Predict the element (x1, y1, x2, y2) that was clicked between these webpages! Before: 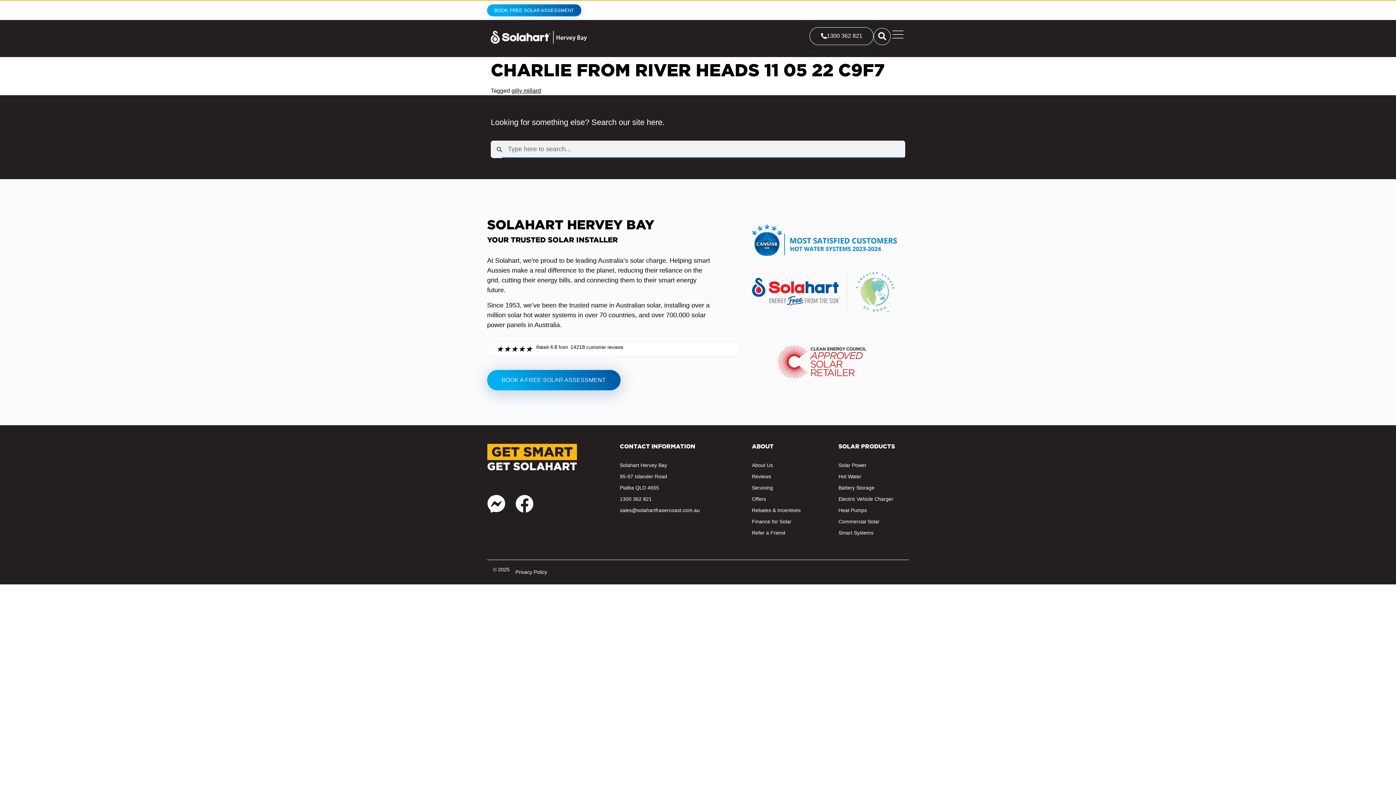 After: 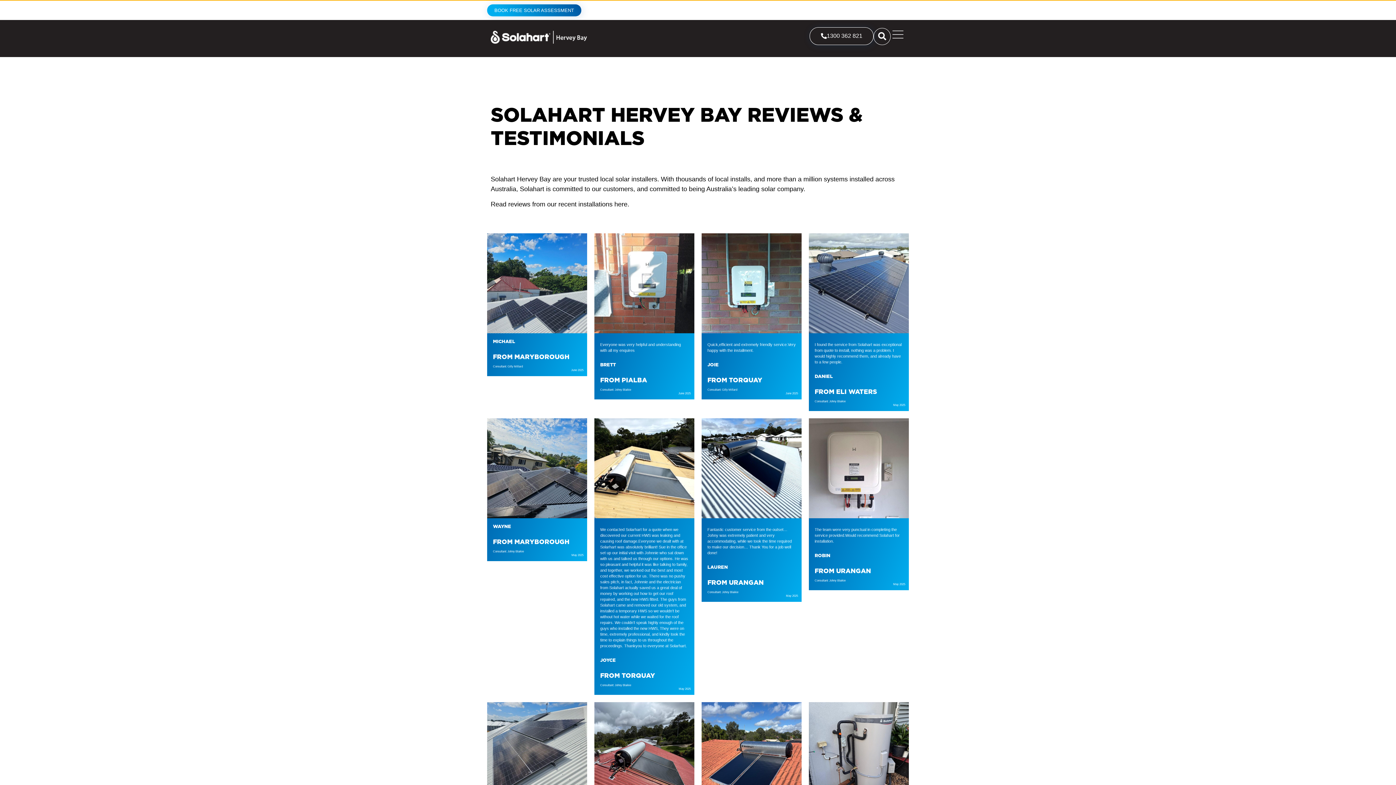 Action: label: Reviews bbox: (752, 473, 826, 480)